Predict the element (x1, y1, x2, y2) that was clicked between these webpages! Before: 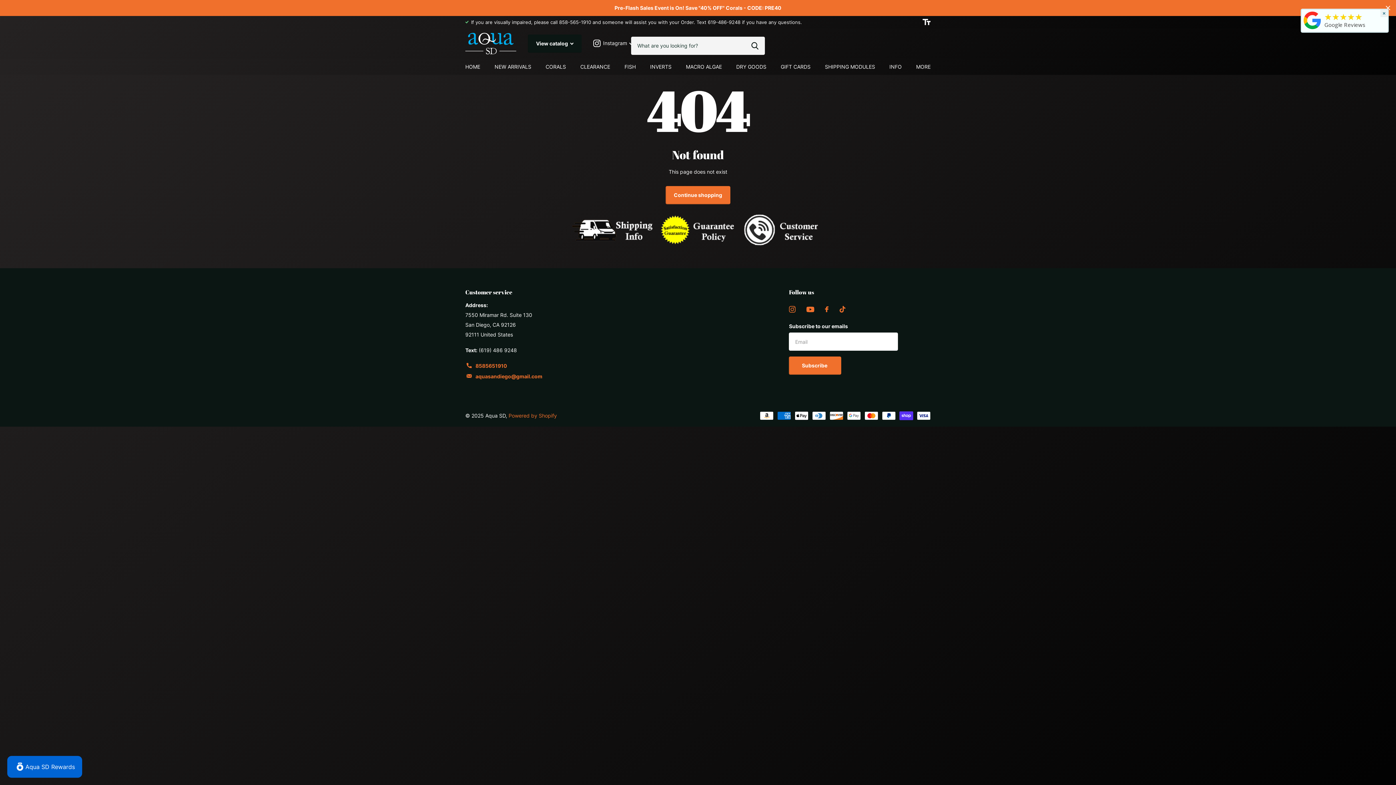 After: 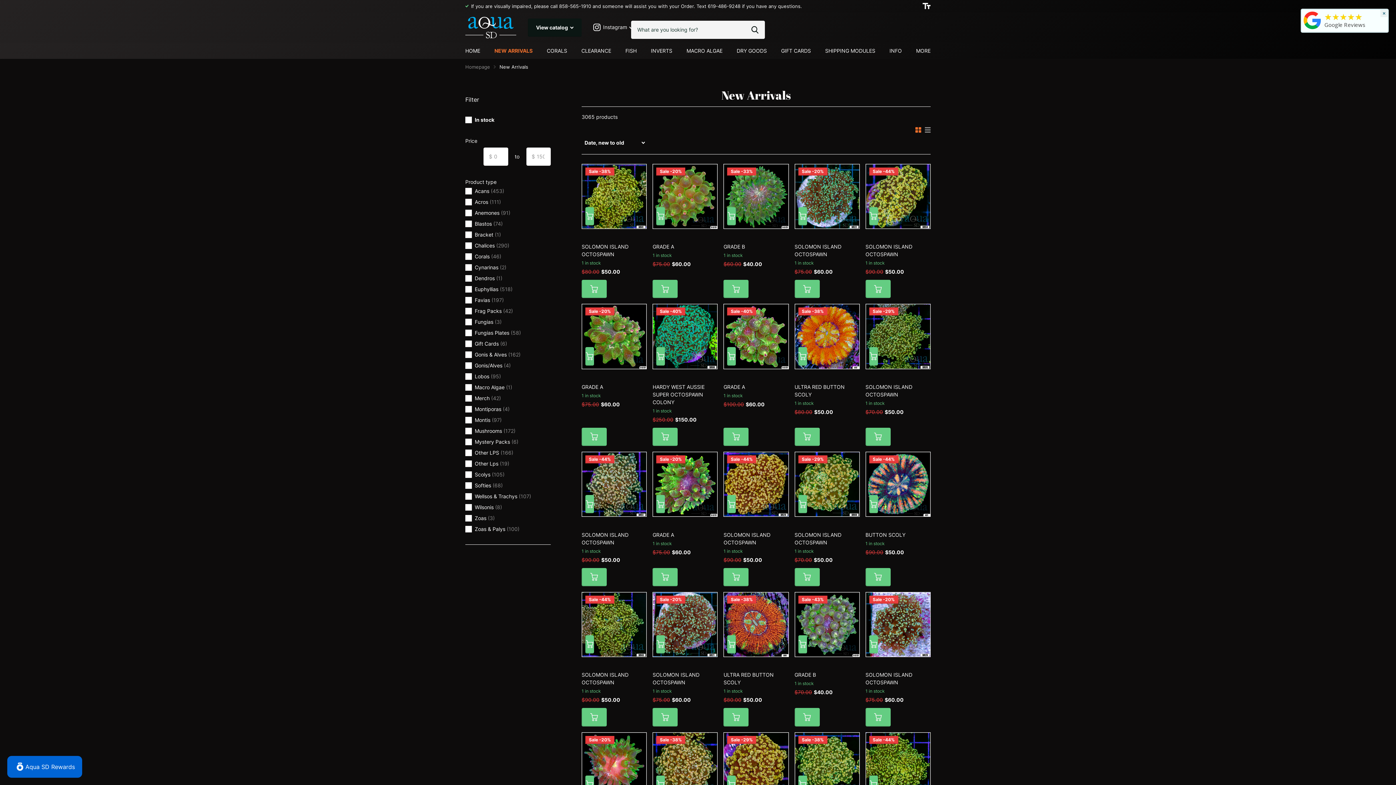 Action: label: NEW ARRIVALS bbox: (494, 58, 531, 74)